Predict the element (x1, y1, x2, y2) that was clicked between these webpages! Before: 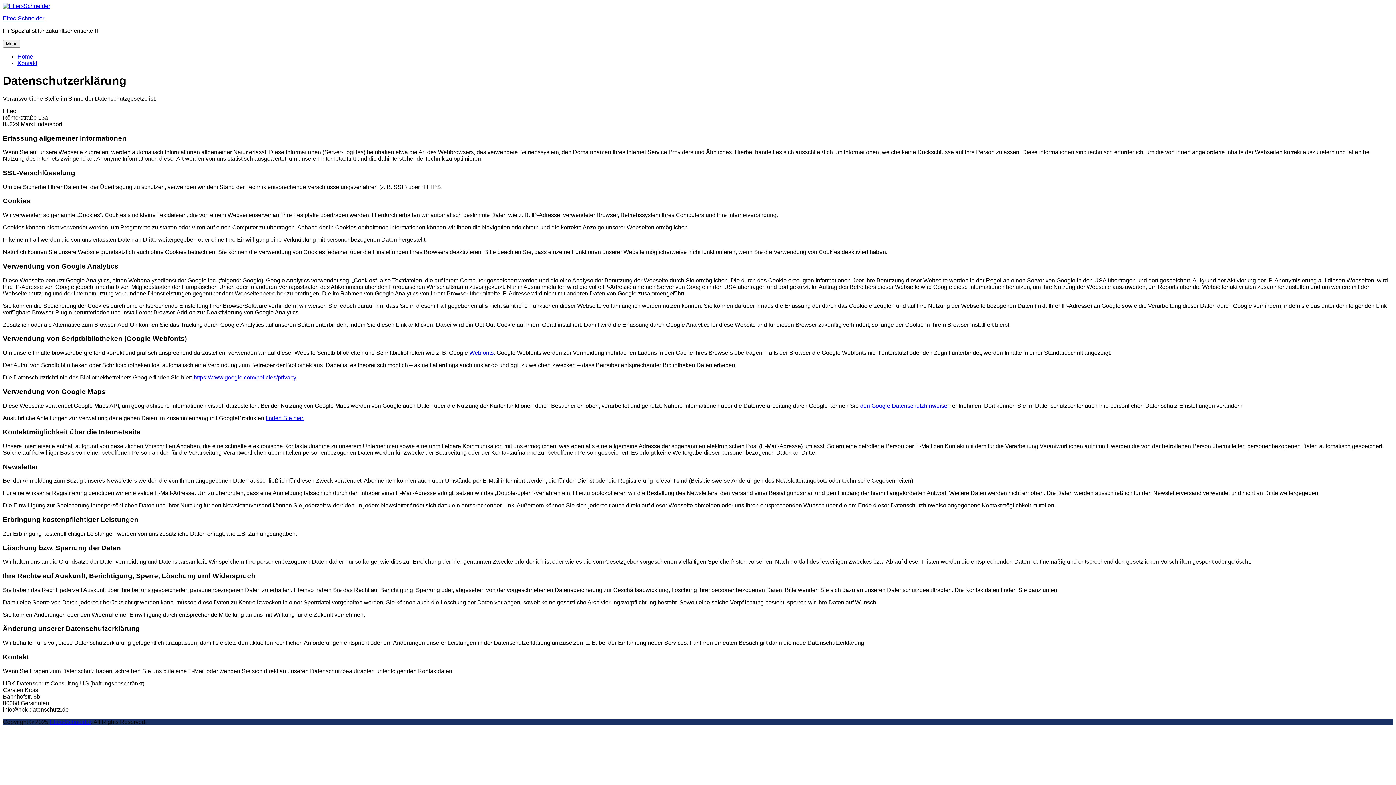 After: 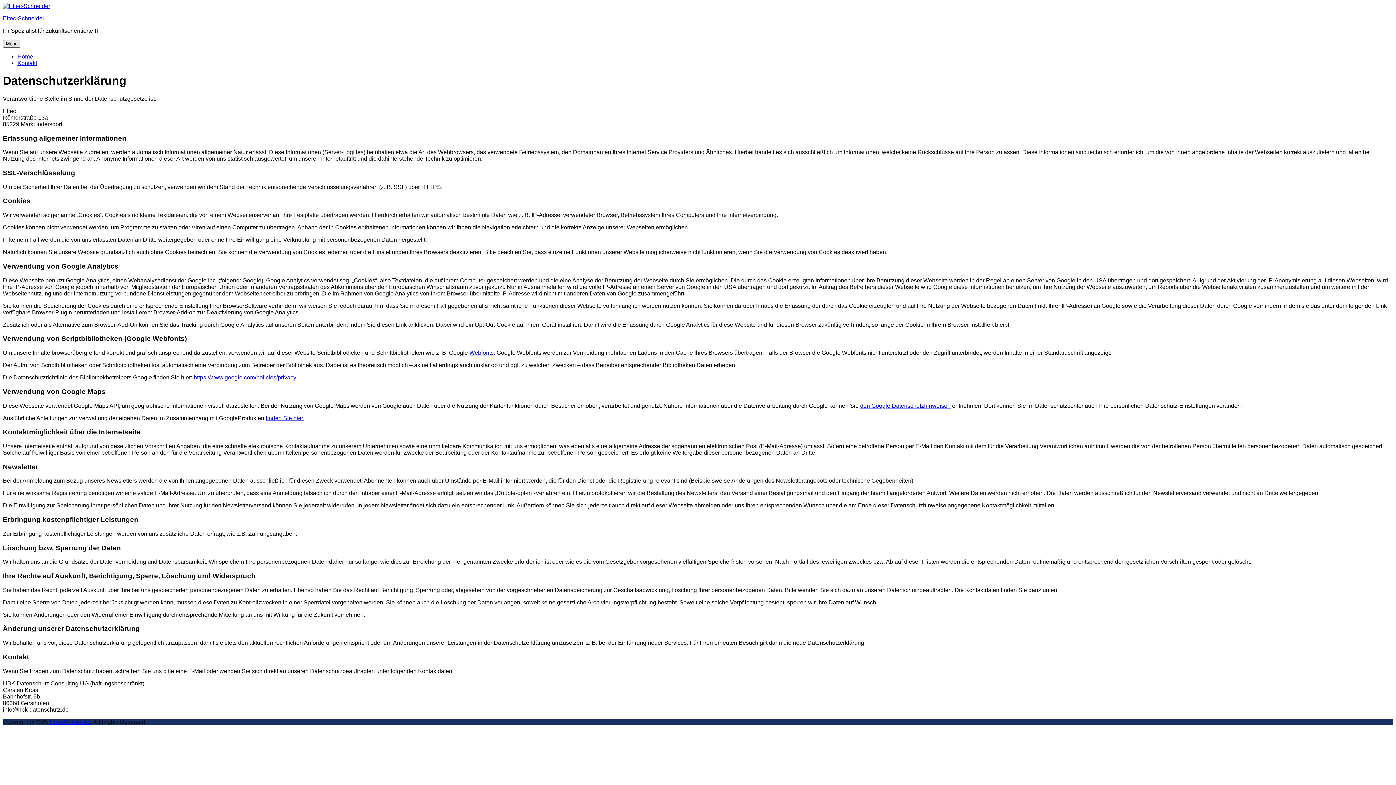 Action: bbox: (2, 40, 20, 47) label: Menu